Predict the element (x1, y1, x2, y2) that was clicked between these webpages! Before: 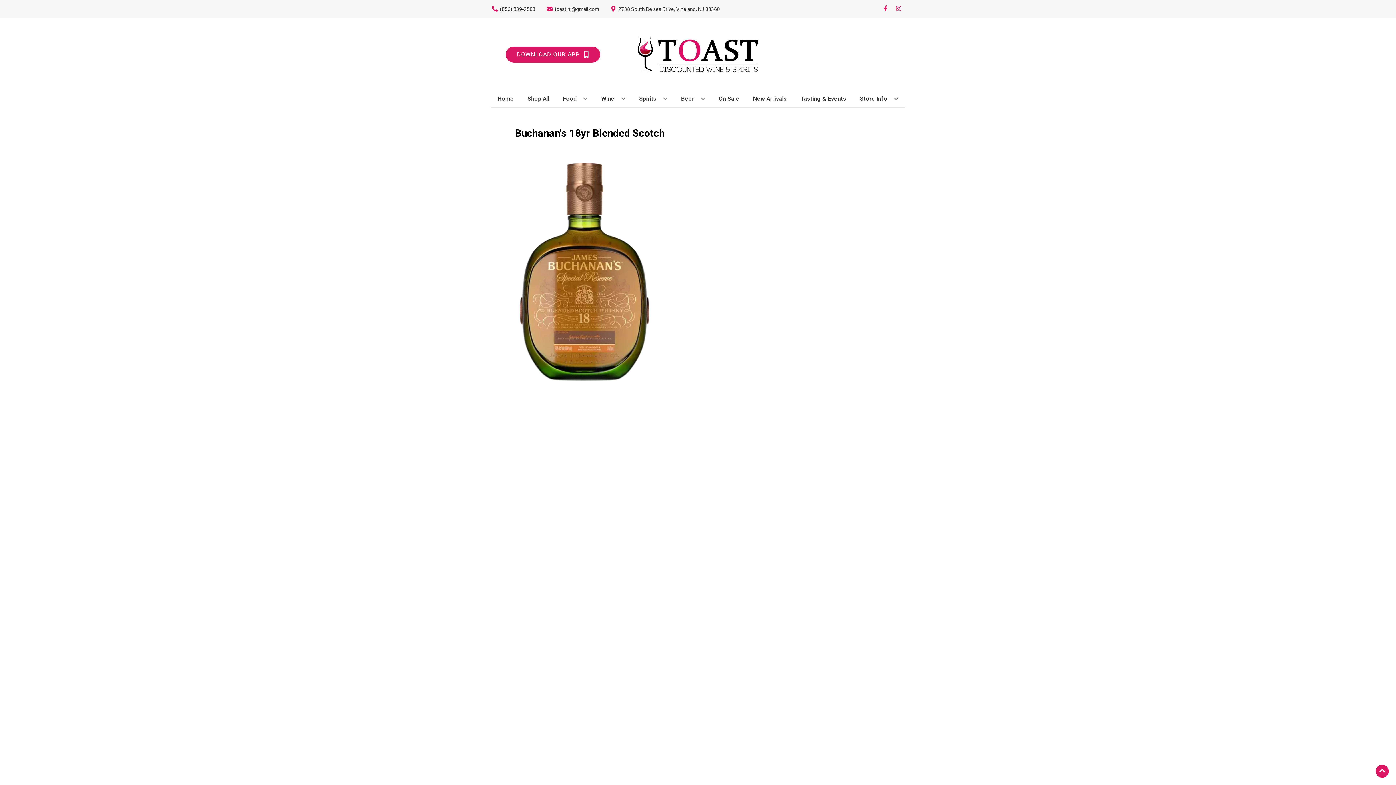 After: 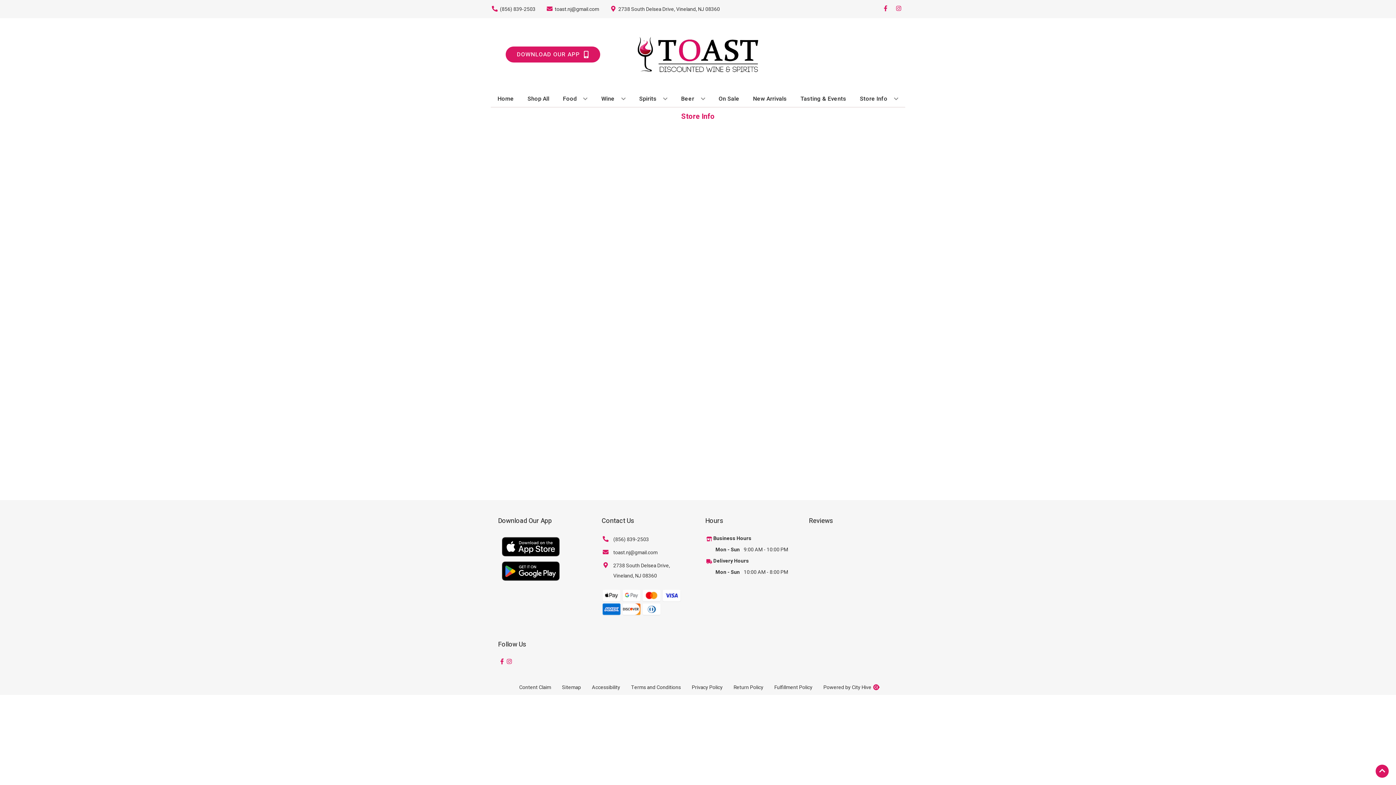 Action: bbox: (857, 90, 901, 106) label: Store Info